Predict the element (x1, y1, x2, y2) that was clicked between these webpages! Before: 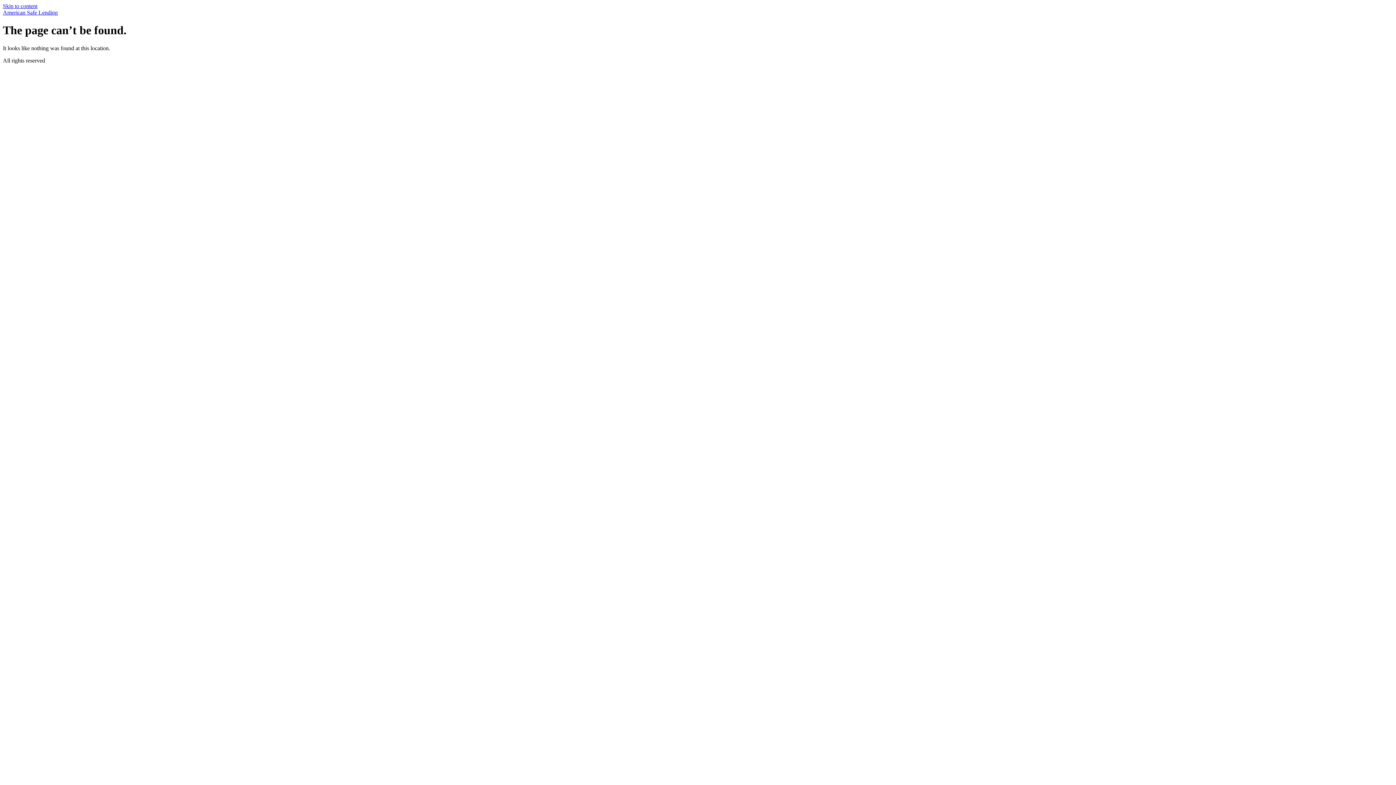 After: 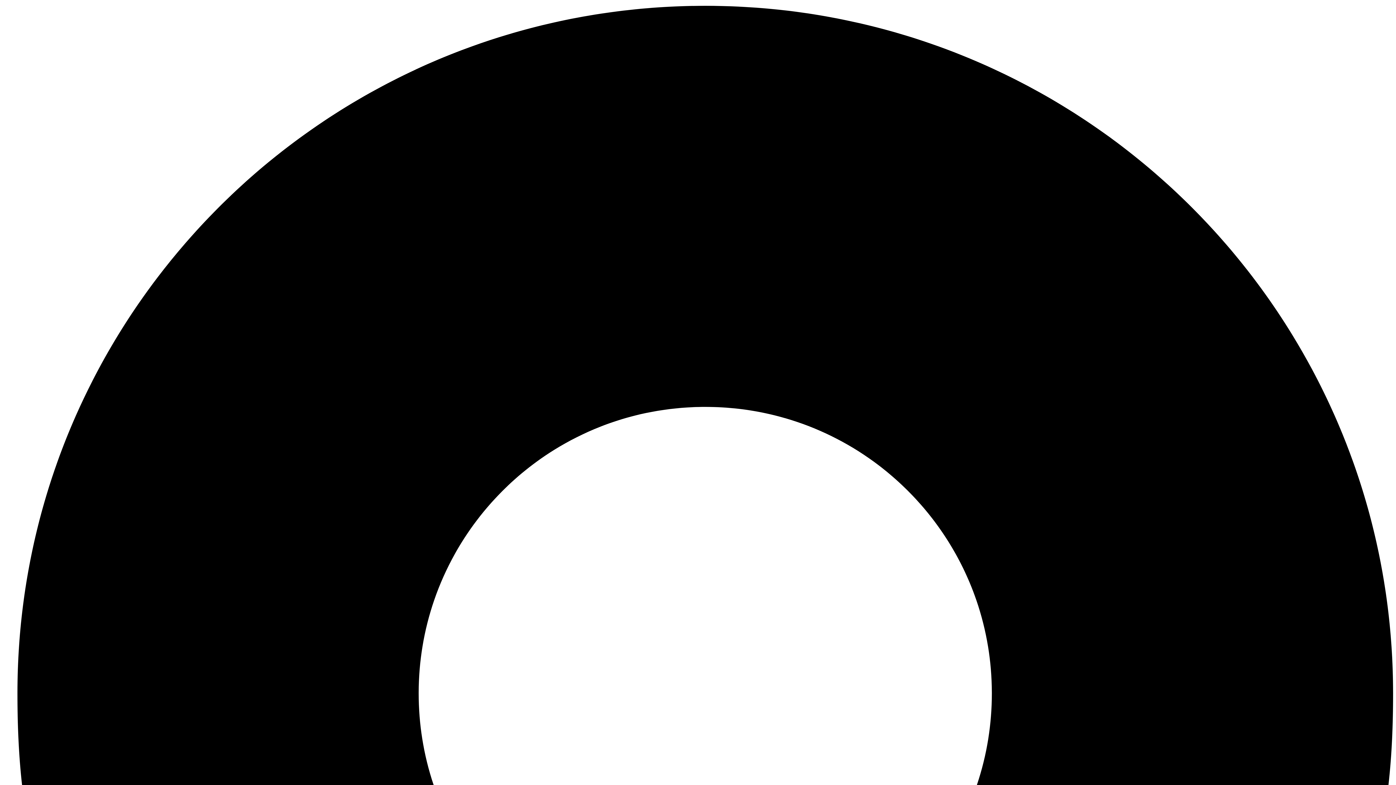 Action: label: American Safe Lending bbox: (2, 9, 57, 15)